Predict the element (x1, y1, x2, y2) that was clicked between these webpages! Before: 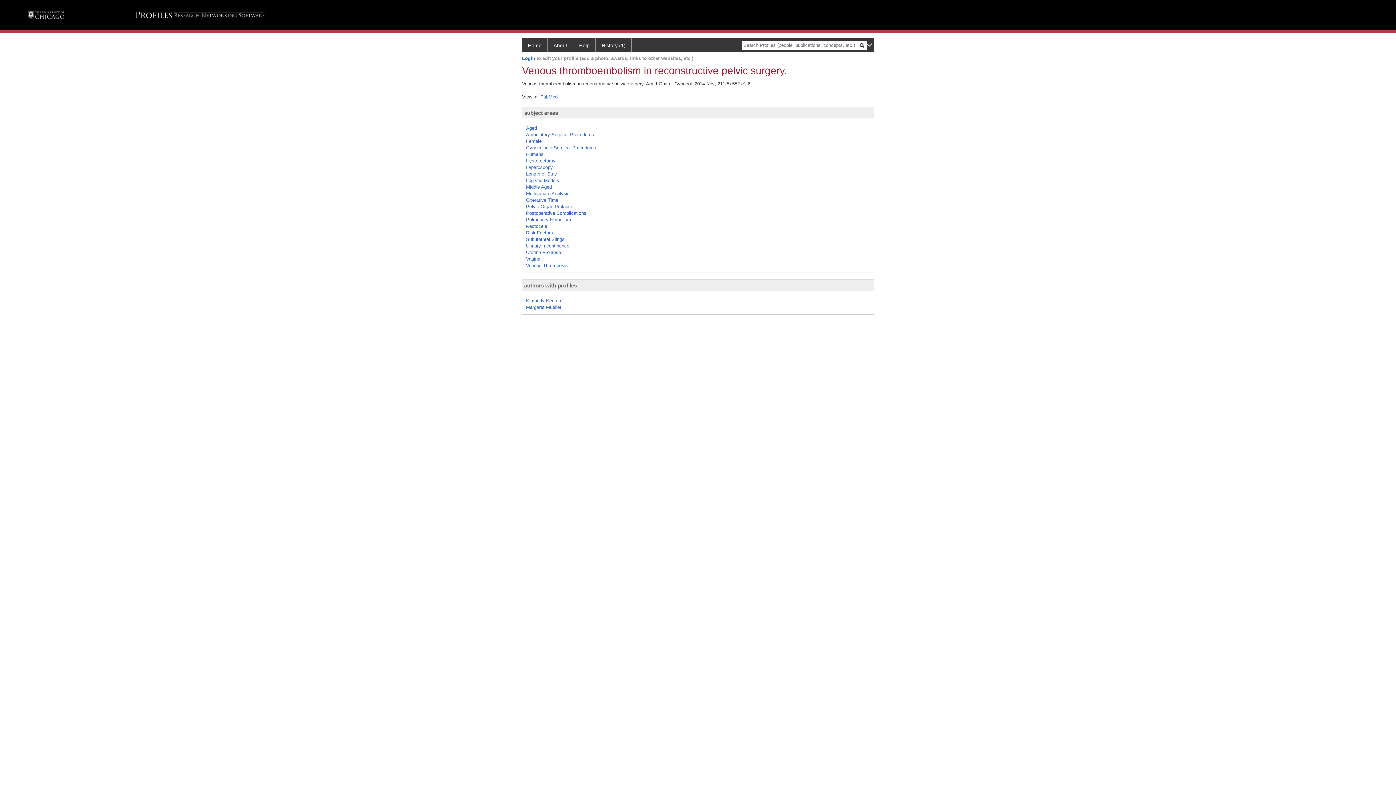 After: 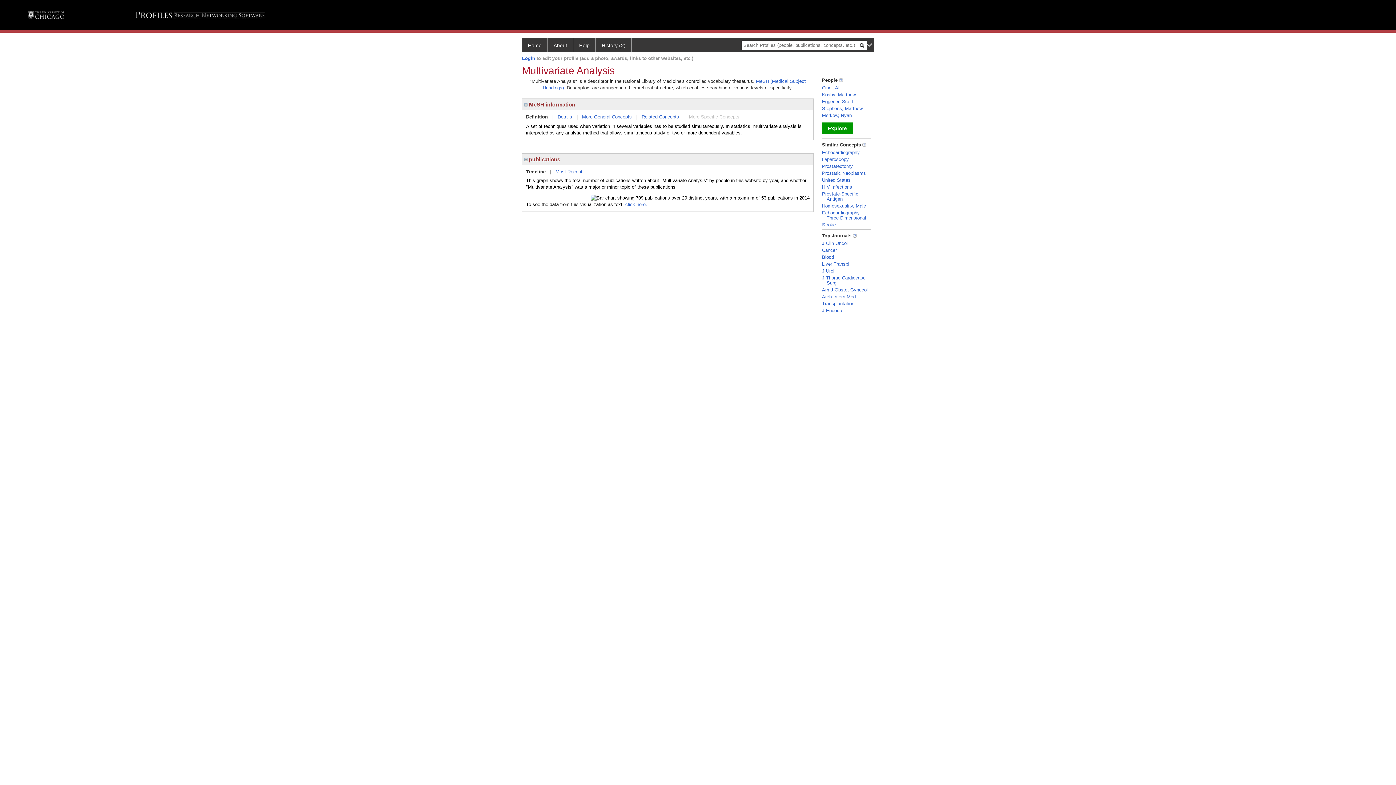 Action: label: Multivariate Analysis bbox: (526, 190, 569, 196)